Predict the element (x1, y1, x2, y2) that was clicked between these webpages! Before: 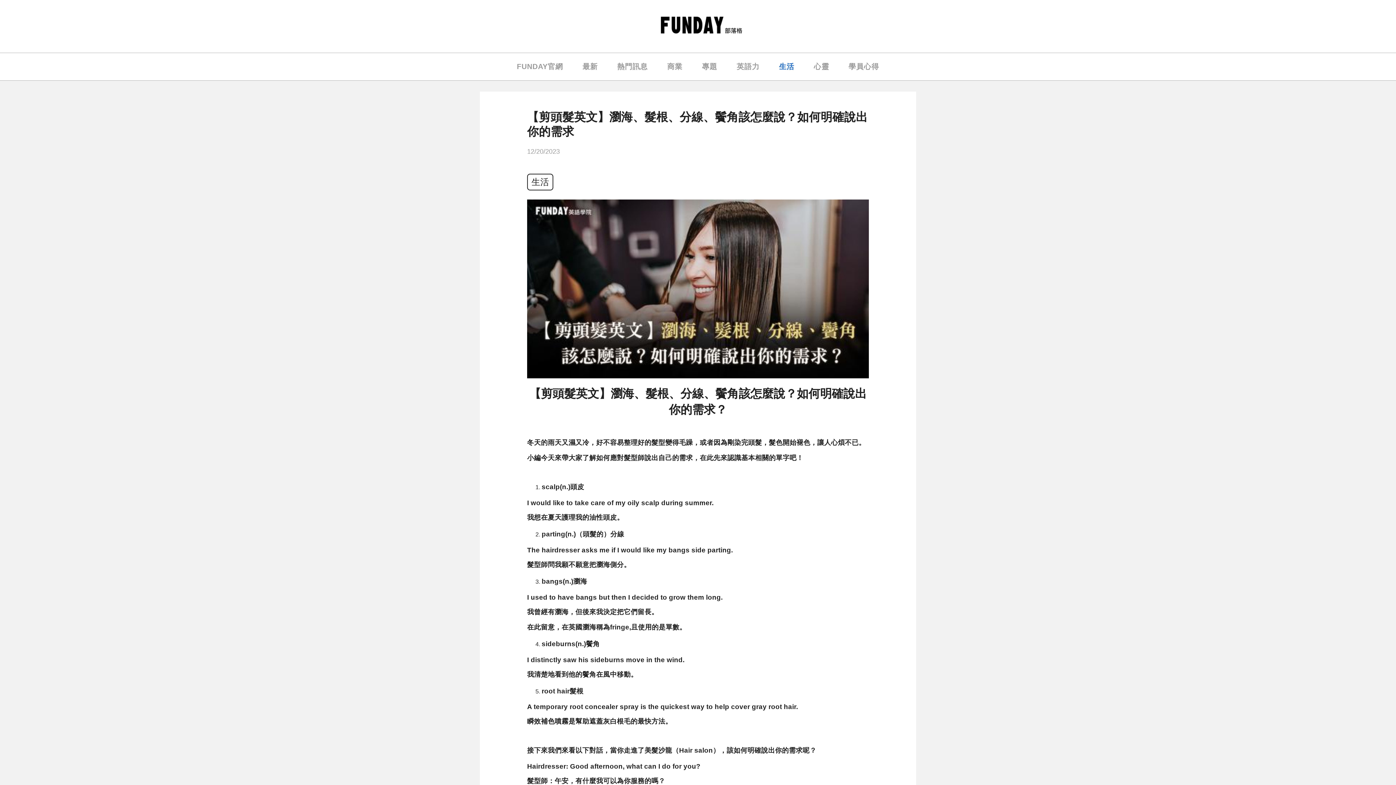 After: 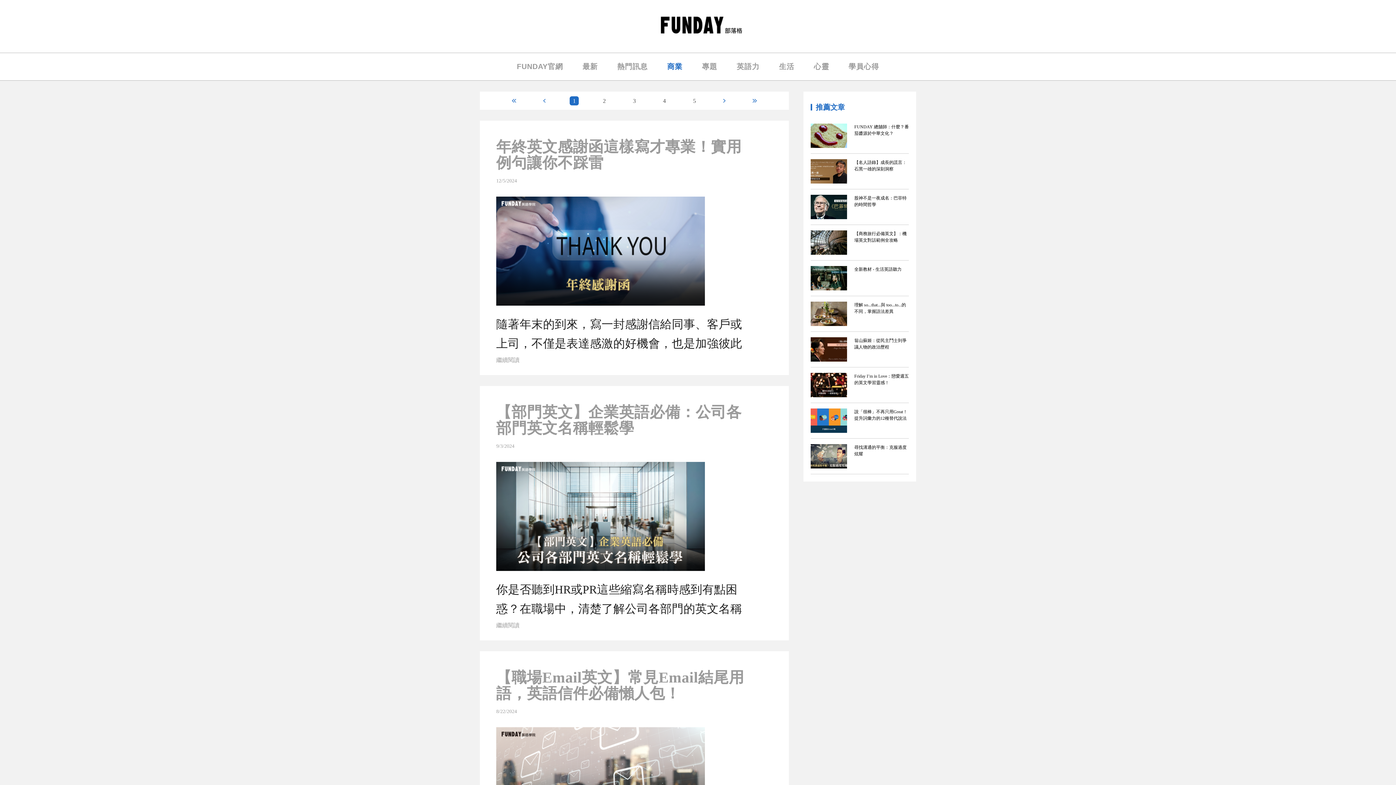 Action: bbox: (667, 53, 682, 80) label: 商業